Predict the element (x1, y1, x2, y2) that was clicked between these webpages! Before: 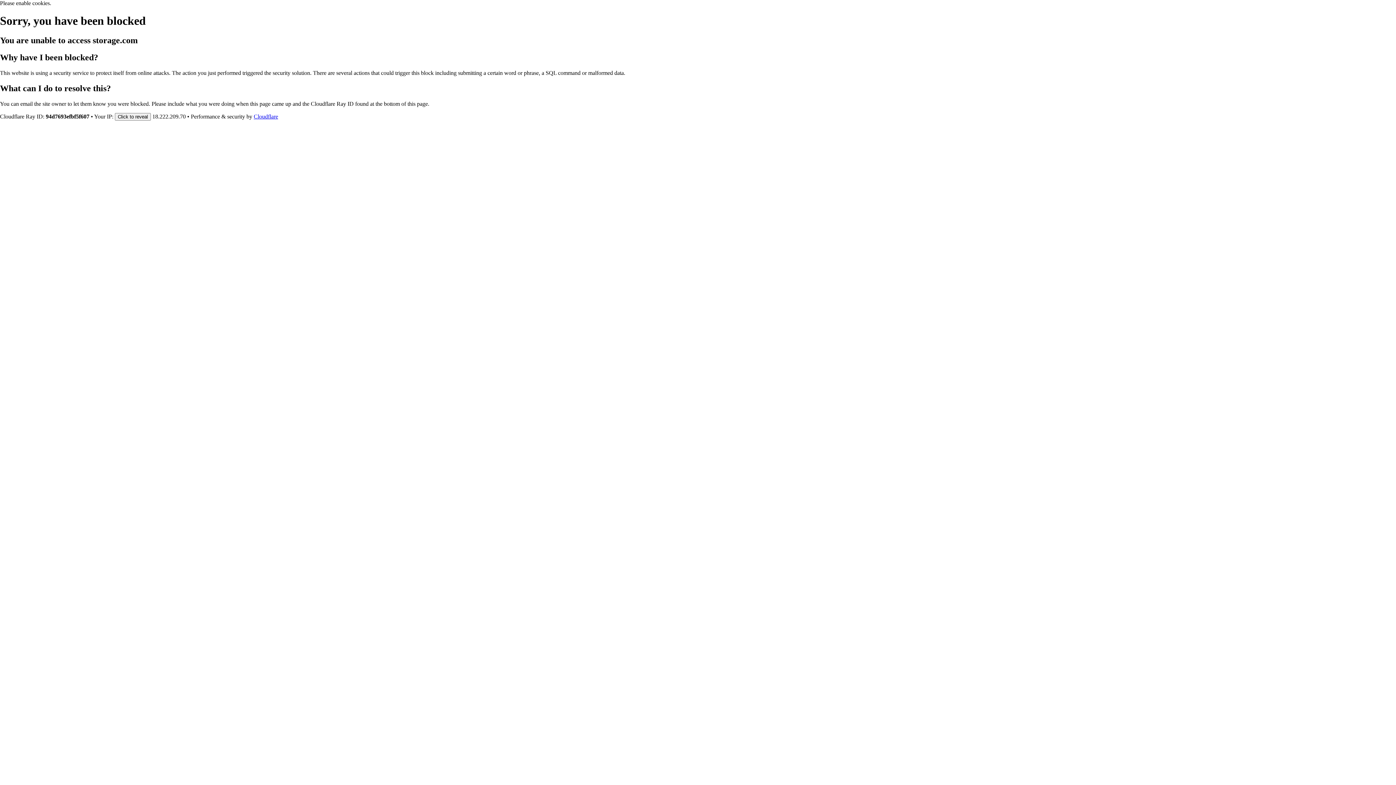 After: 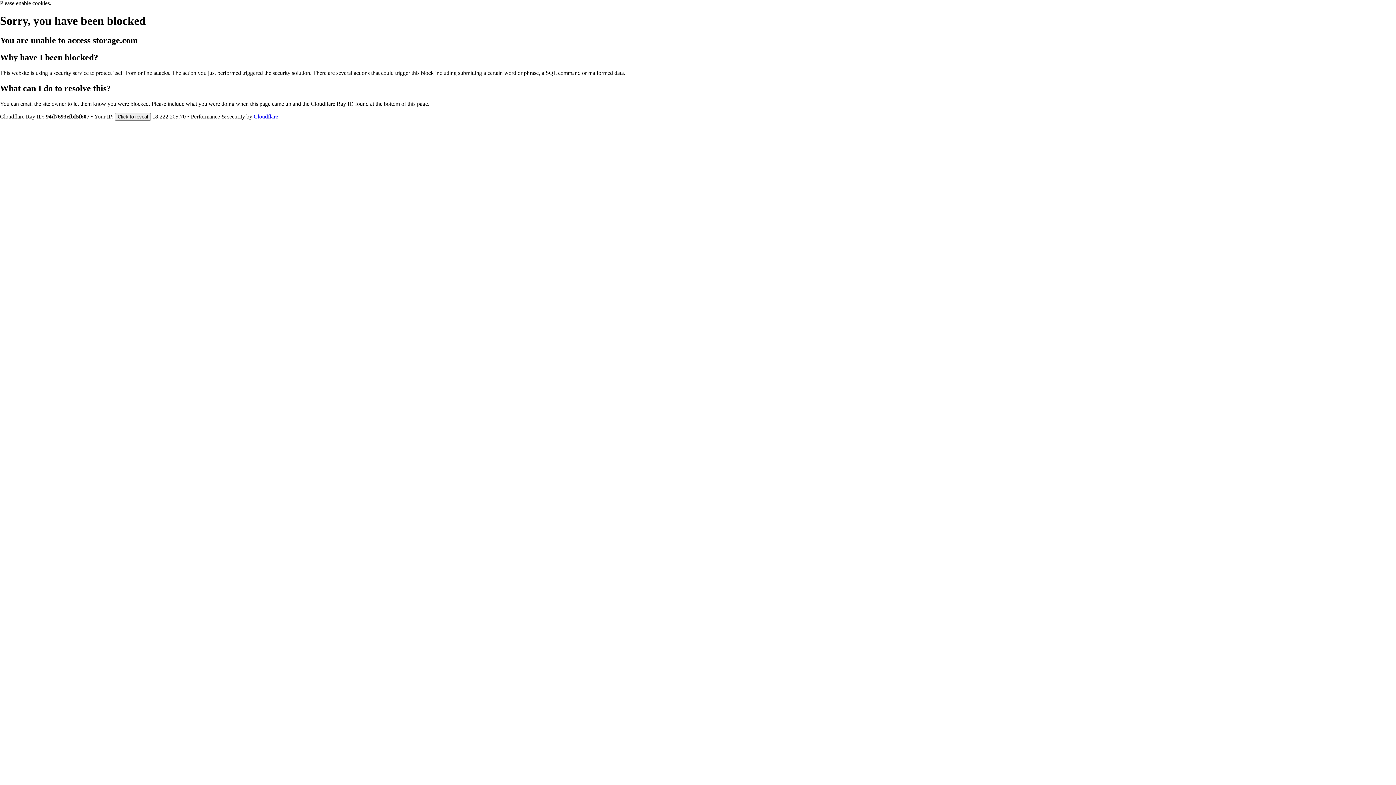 Action: label: Cloudflare bbox: (253, 113, 278, 119)